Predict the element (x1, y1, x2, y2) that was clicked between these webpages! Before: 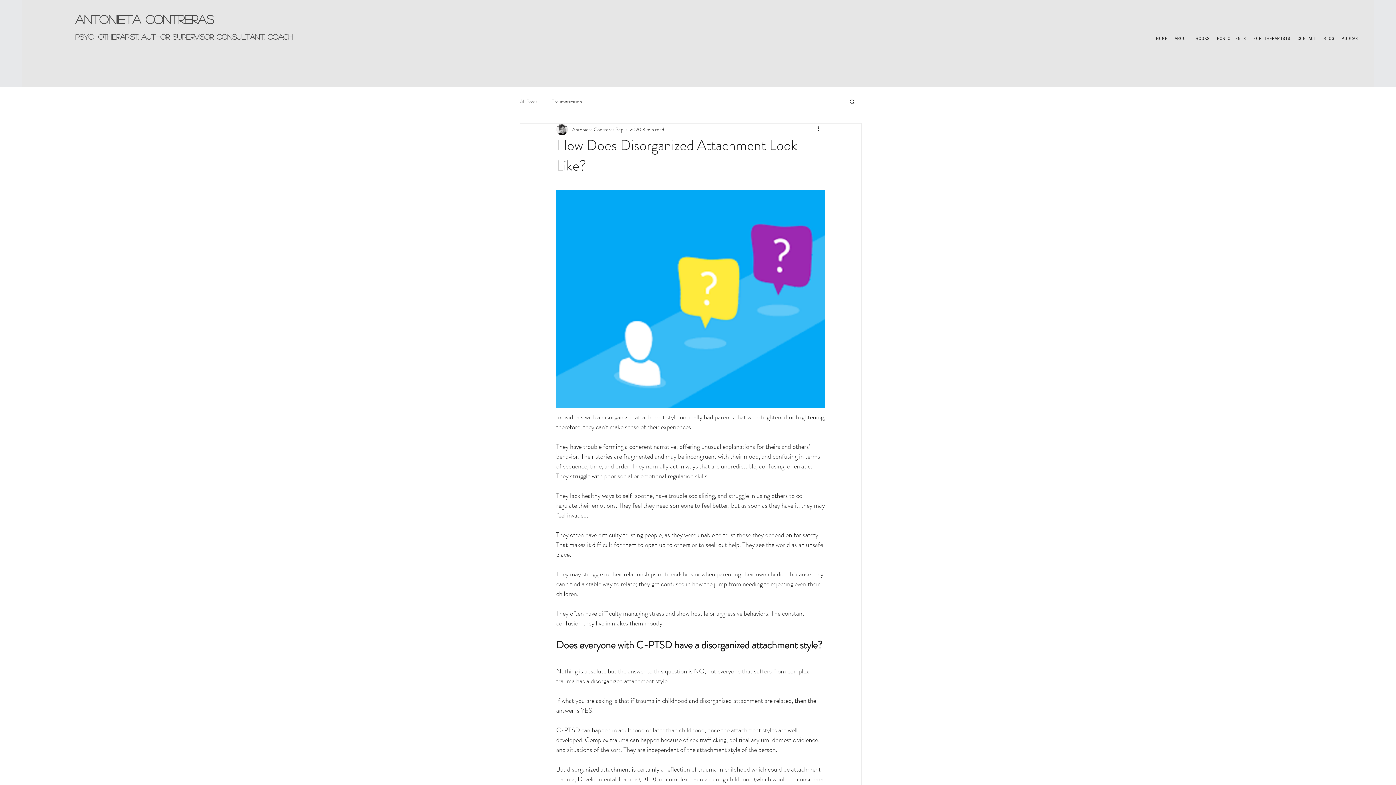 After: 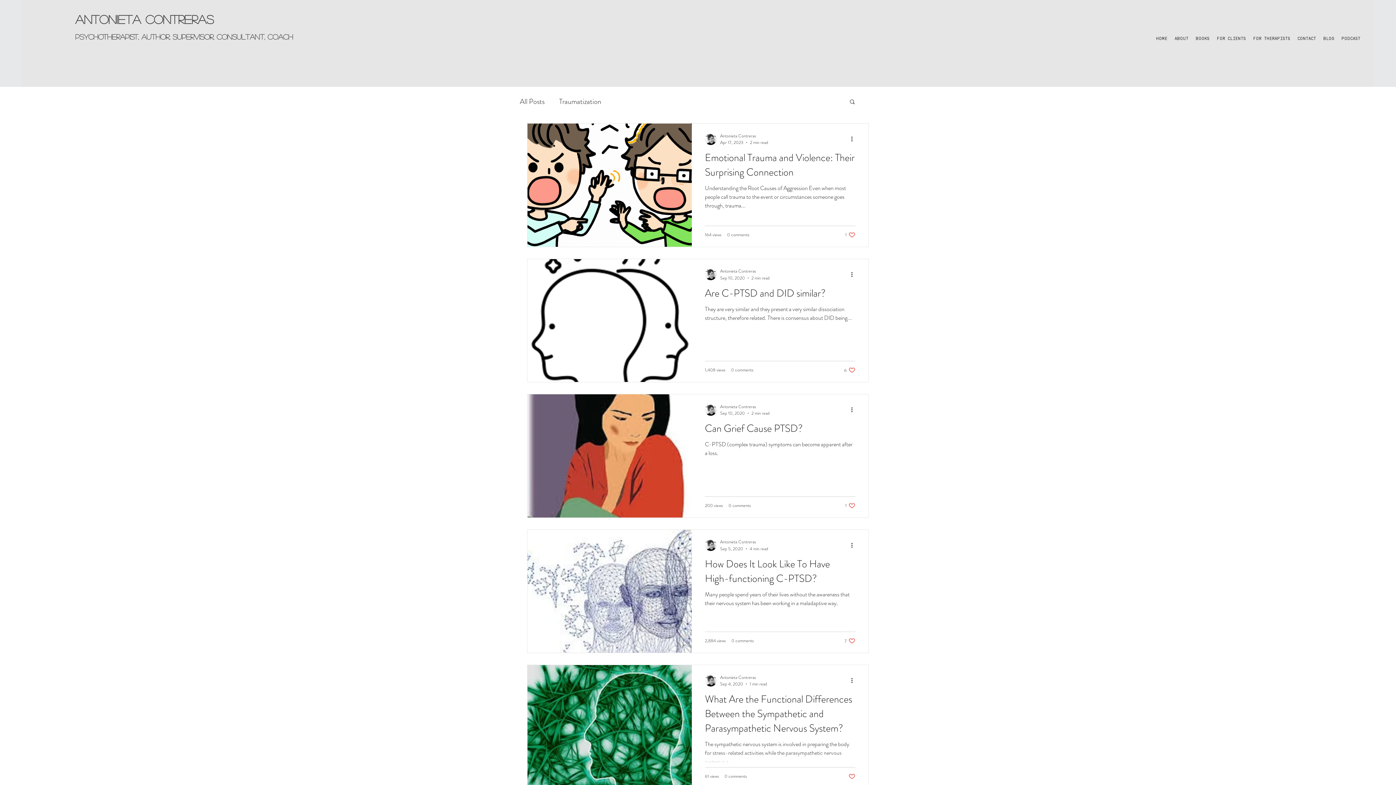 Action: bbox: (552, 98, 582, 104) label: Traumatization